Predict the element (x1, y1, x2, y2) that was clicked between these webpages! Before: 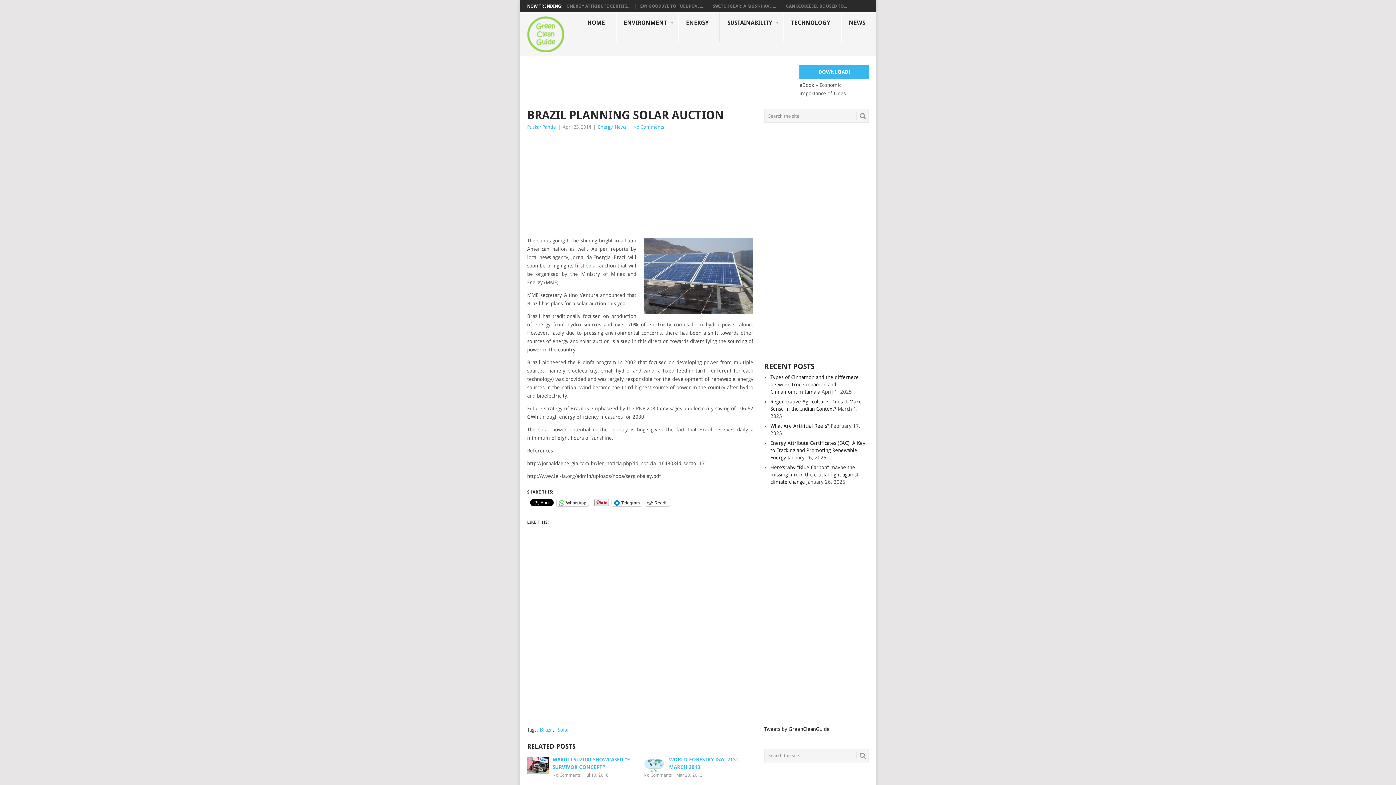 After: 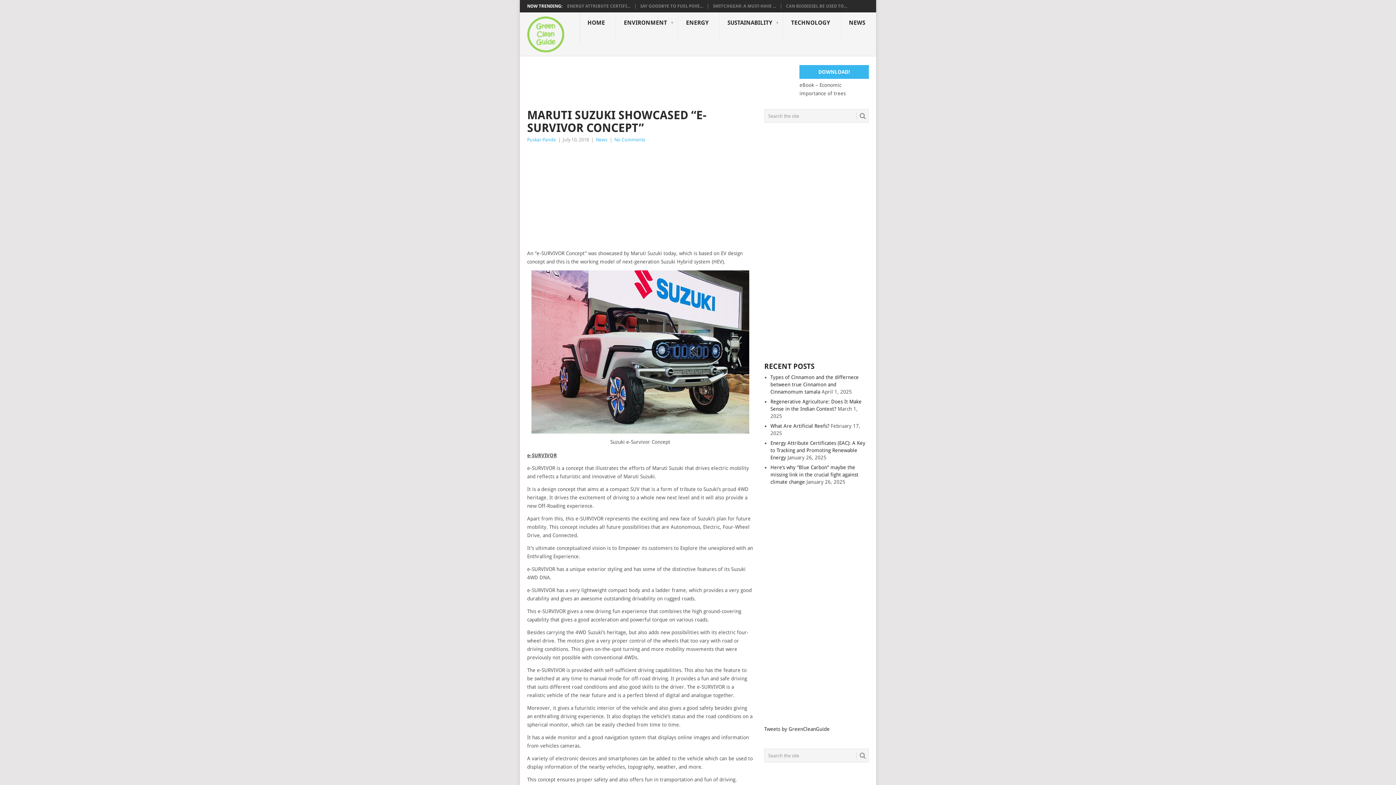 Action: label: No Comments bbox: (552, 773, 580, 778)